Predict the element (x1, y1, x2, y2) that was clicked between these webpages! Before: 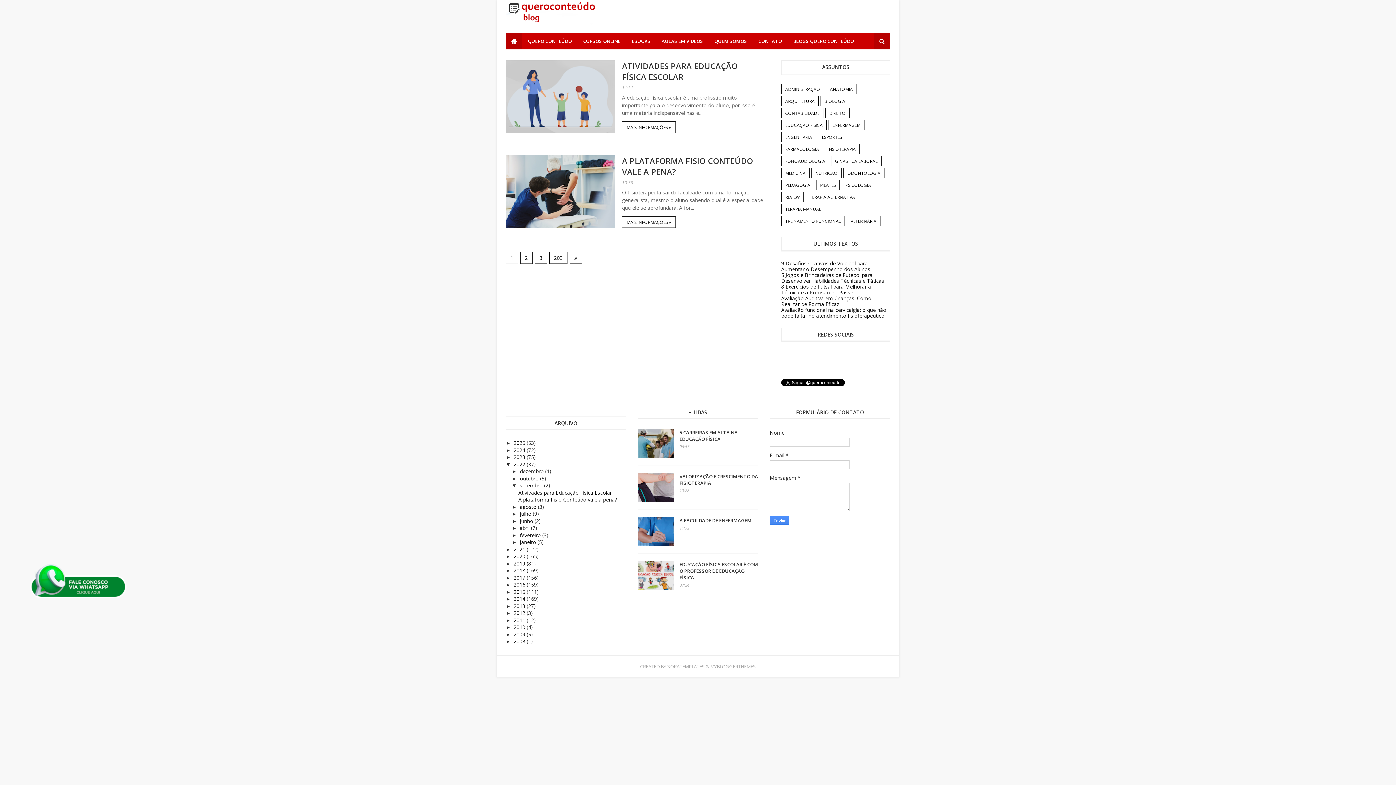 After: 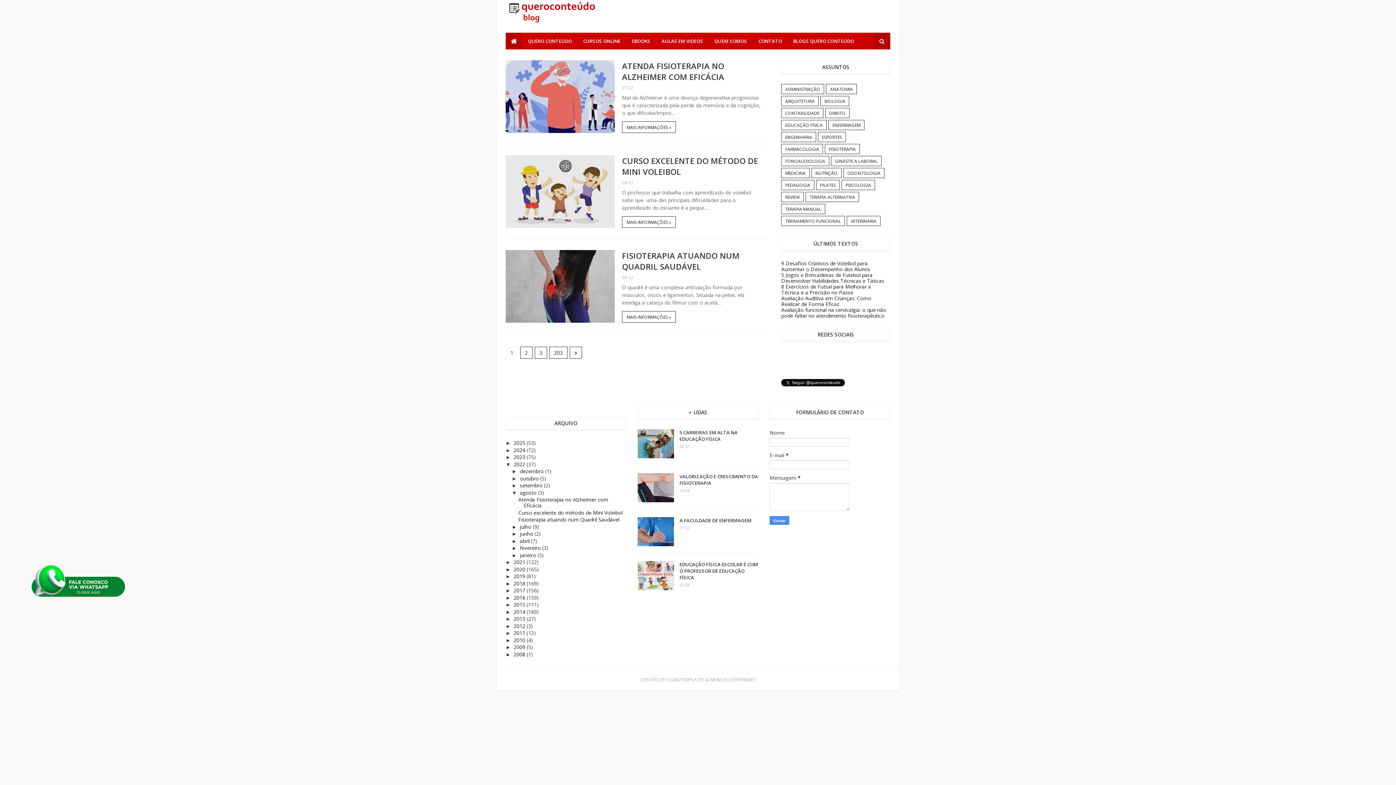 Action: label: agosto  bbox: (519, 503, 538, 510)